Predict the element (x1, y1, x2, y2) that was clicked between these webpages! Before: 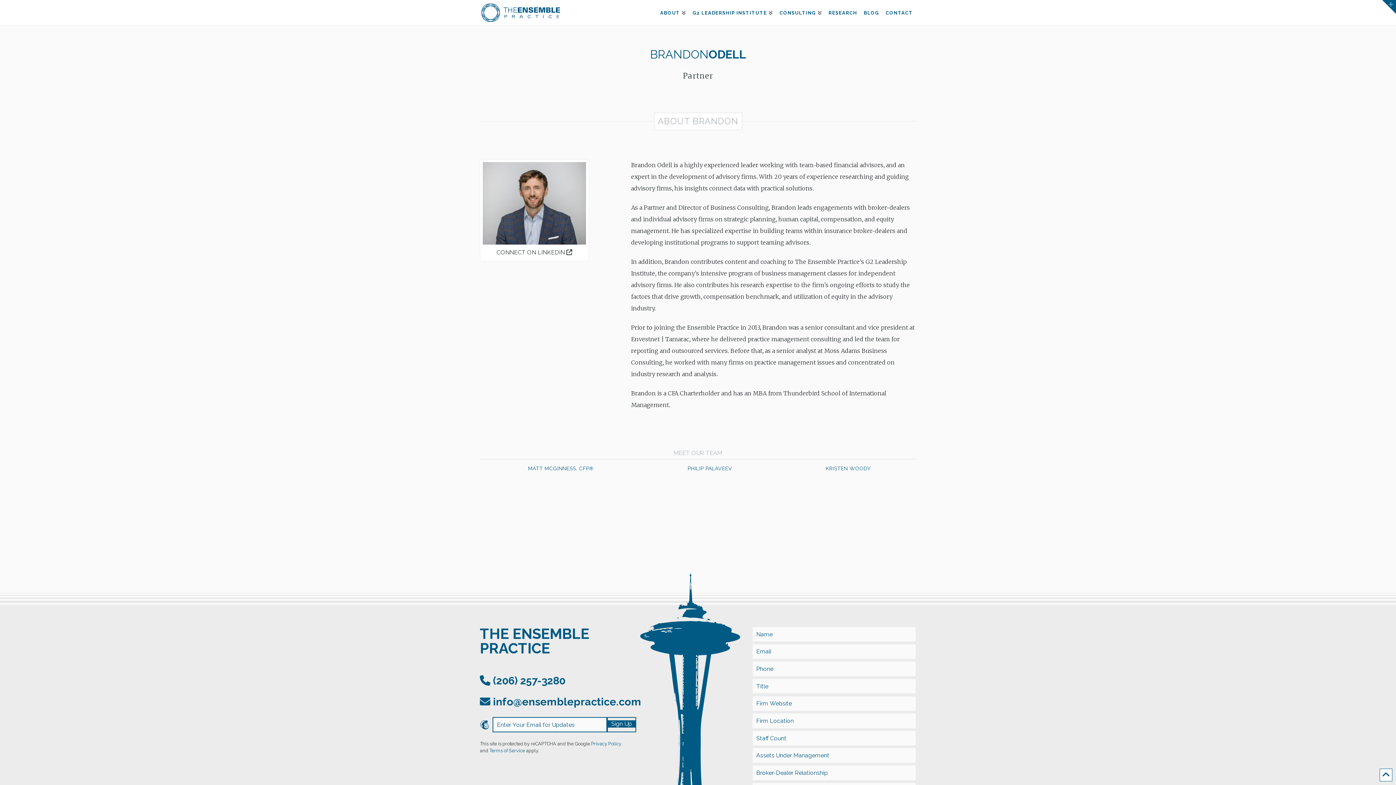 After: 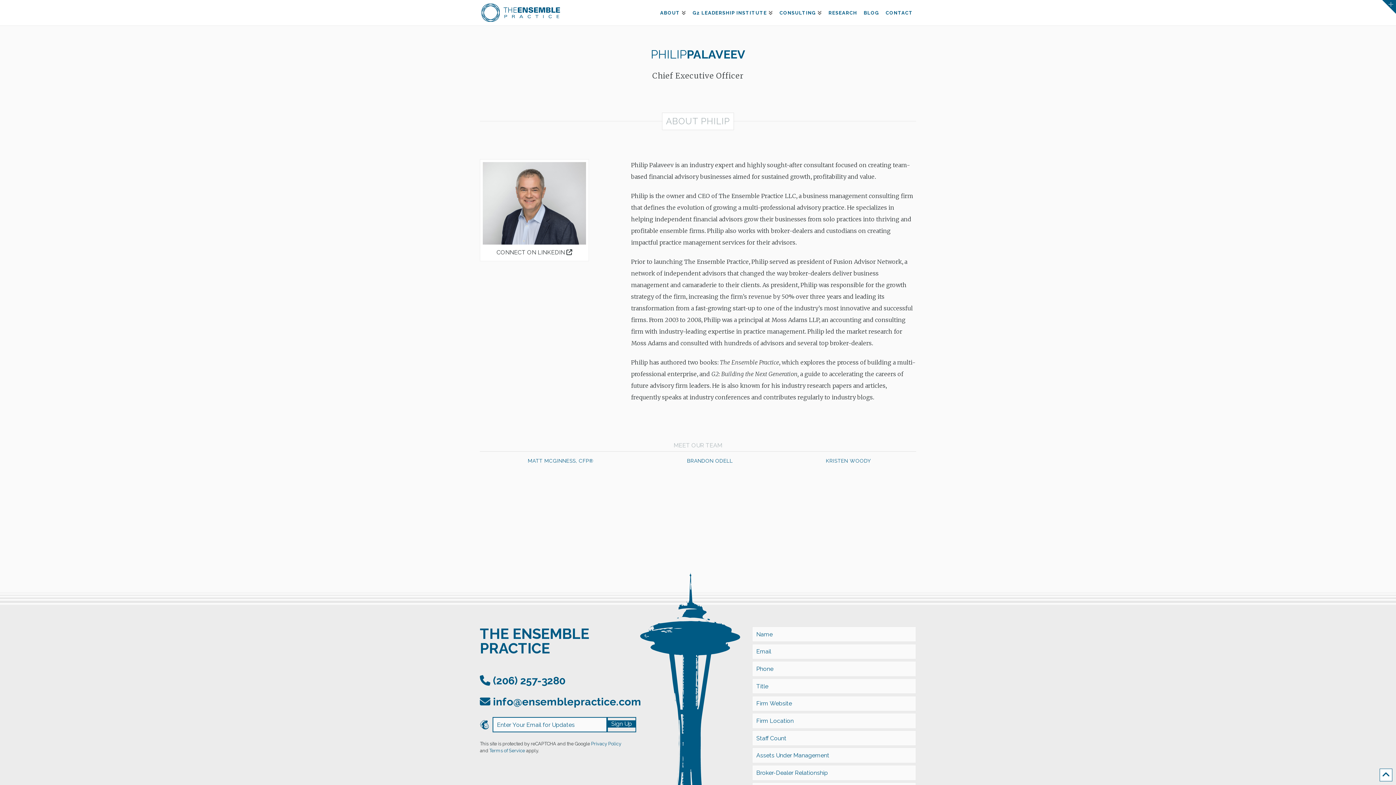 Action: label: PHILIP PALAVEEV bbox: (678, 459, 738, 477)